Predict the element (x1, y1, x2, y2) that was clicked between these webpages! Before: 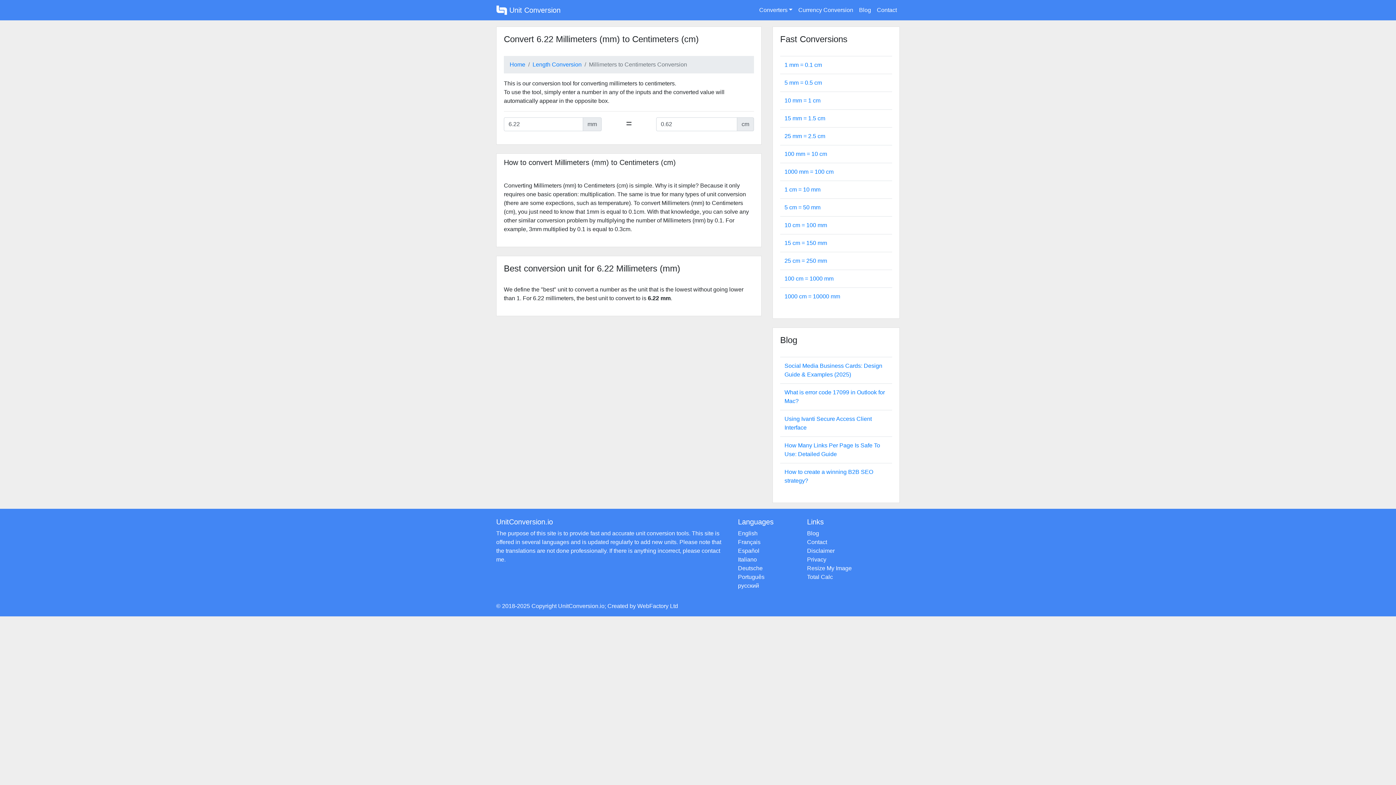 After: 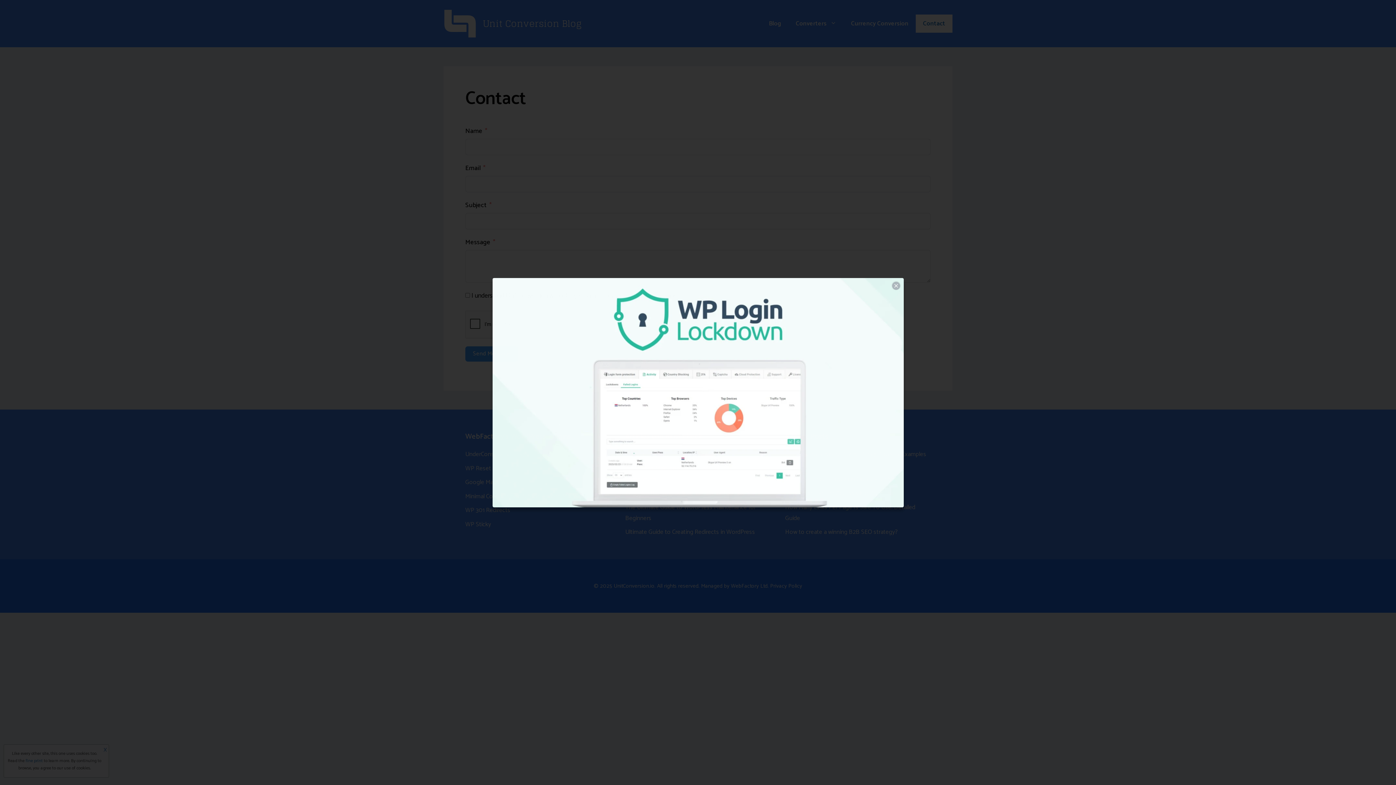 Action: label: Contact bbox: (874, 2, 900, 17)